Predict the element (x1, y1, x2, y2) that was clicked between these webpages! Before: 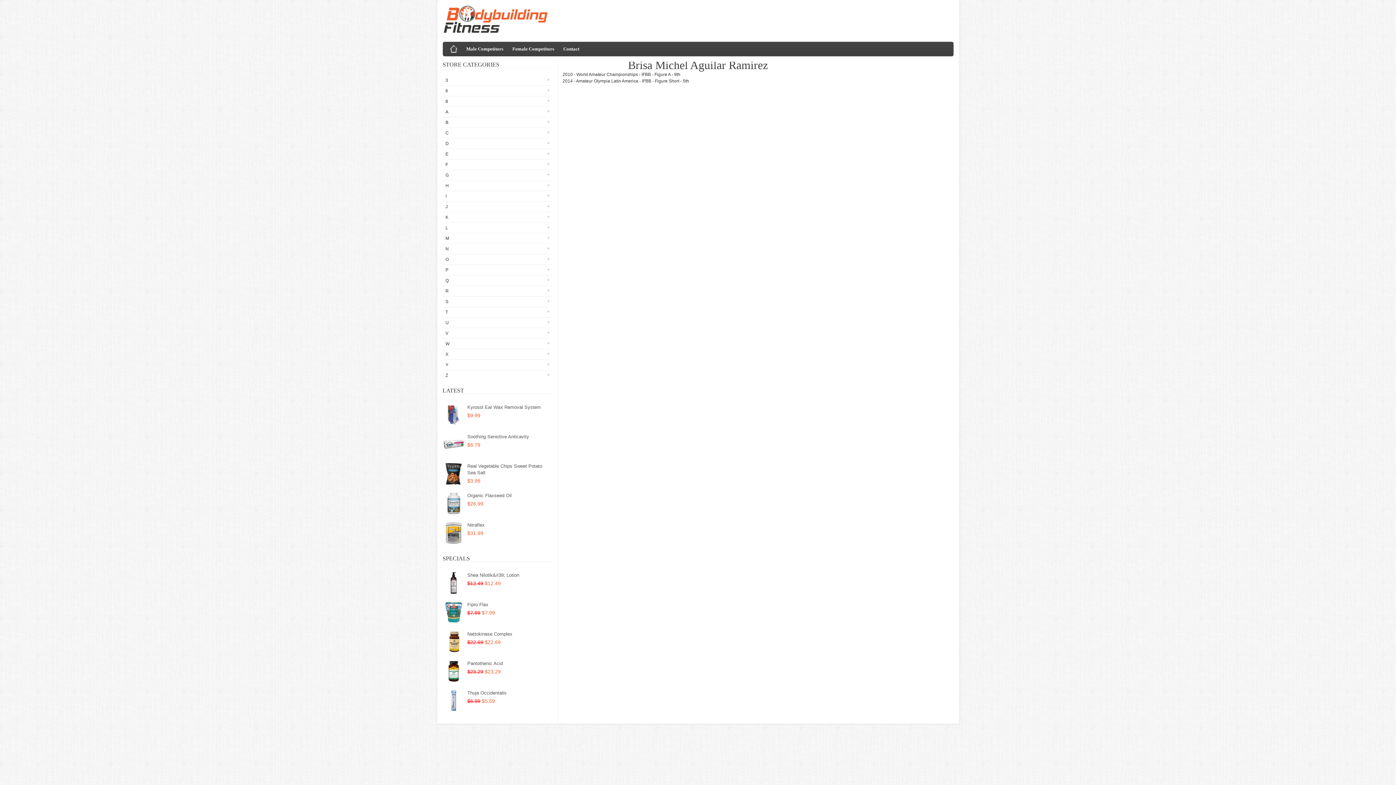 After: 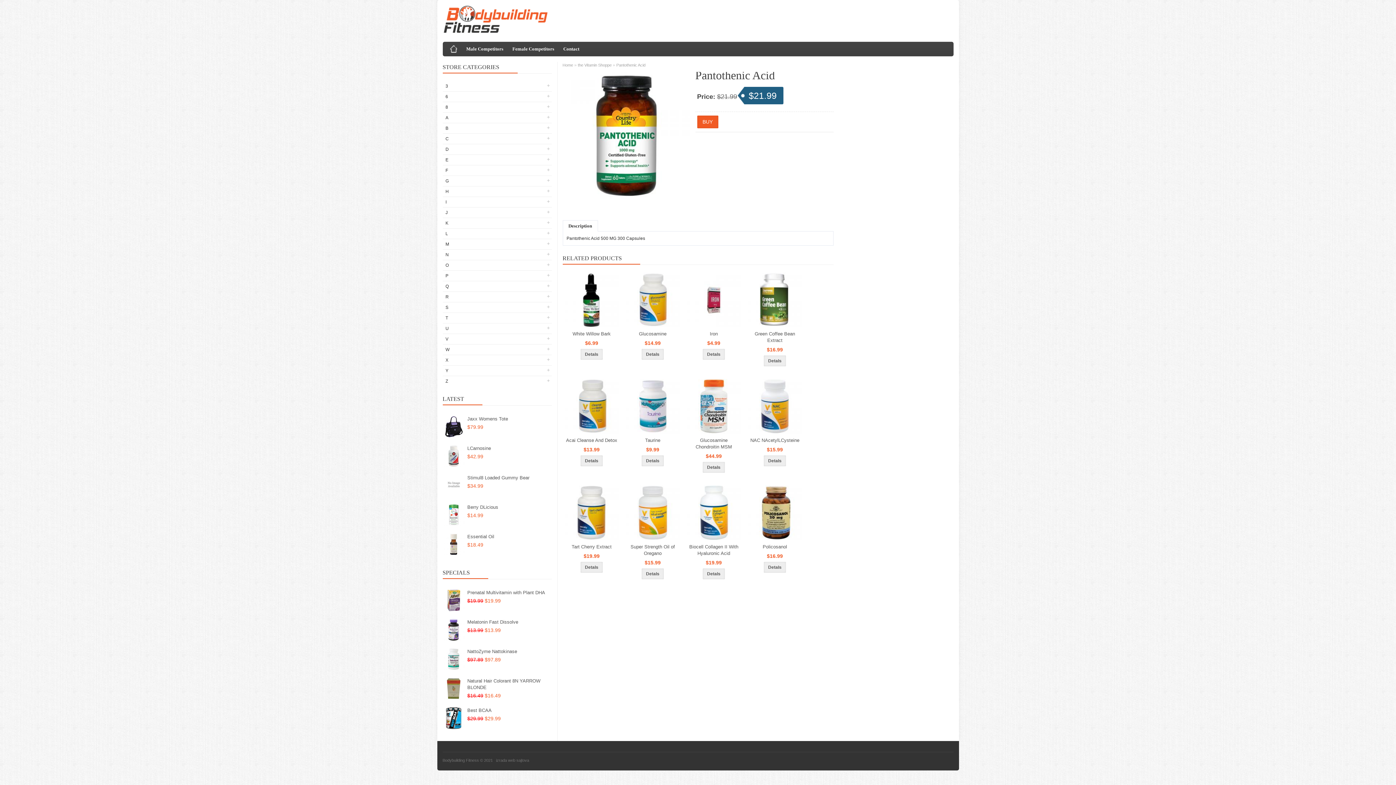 Action: bbox: (442, 660, 464, 684)